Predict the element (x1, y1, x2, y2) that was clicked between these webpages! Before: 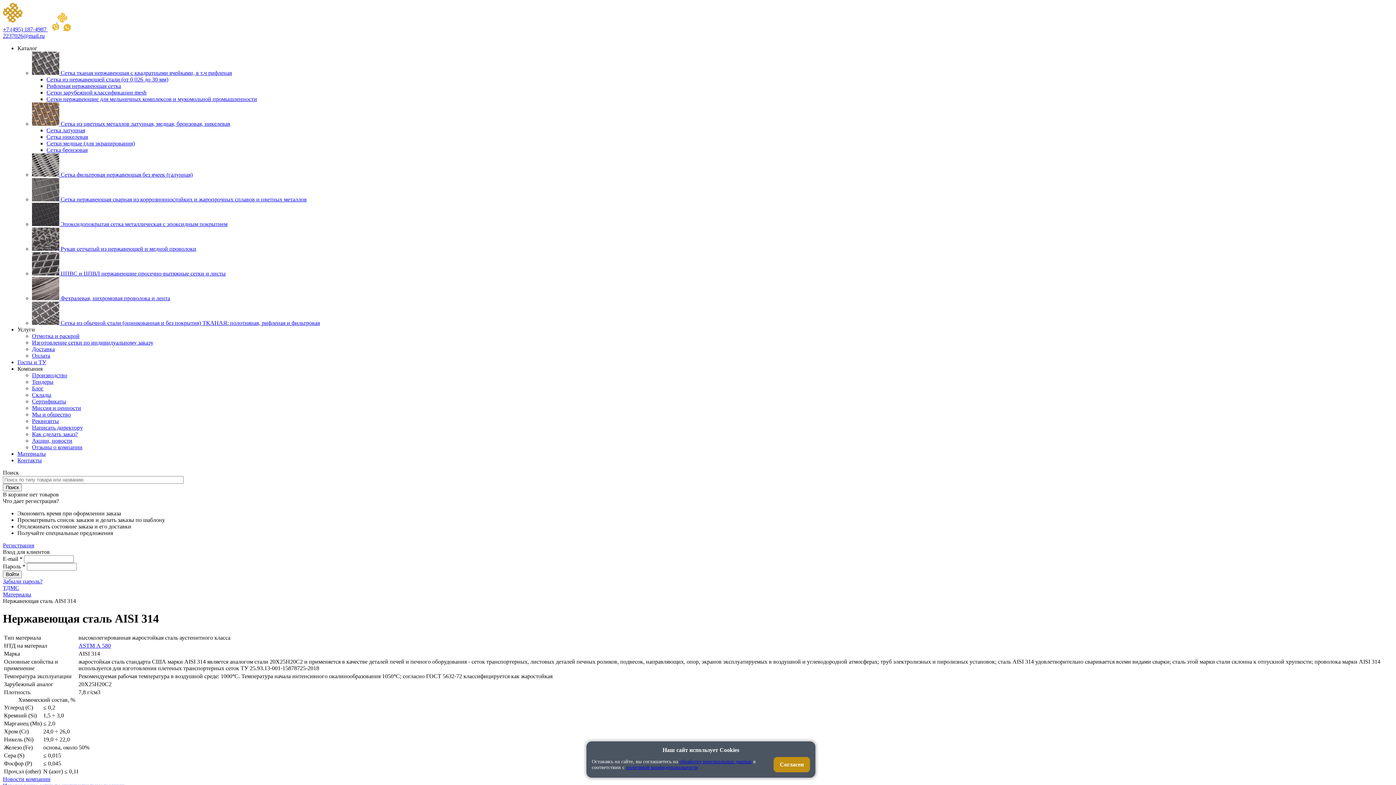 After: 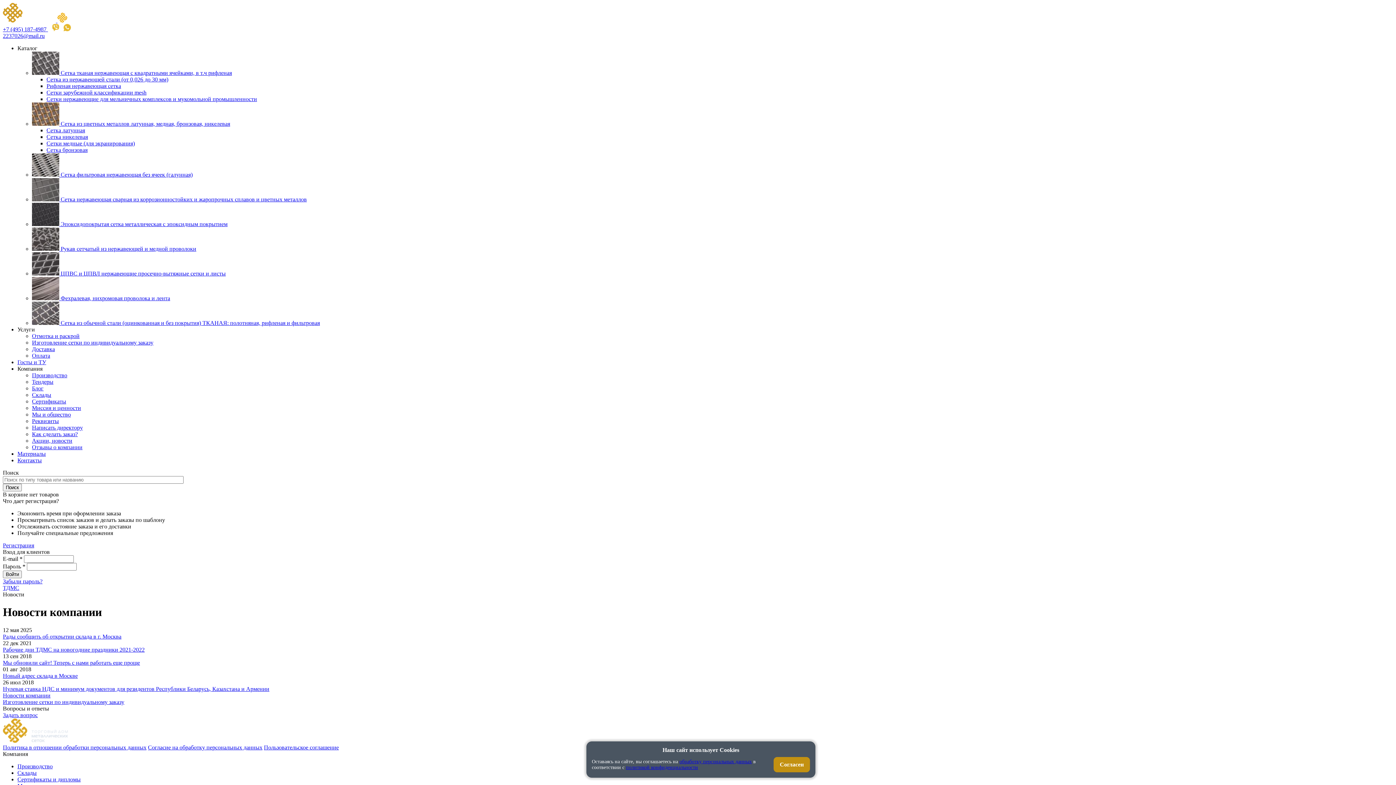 Action: label: Новости компании bbox: (2, 776, 50, 782)